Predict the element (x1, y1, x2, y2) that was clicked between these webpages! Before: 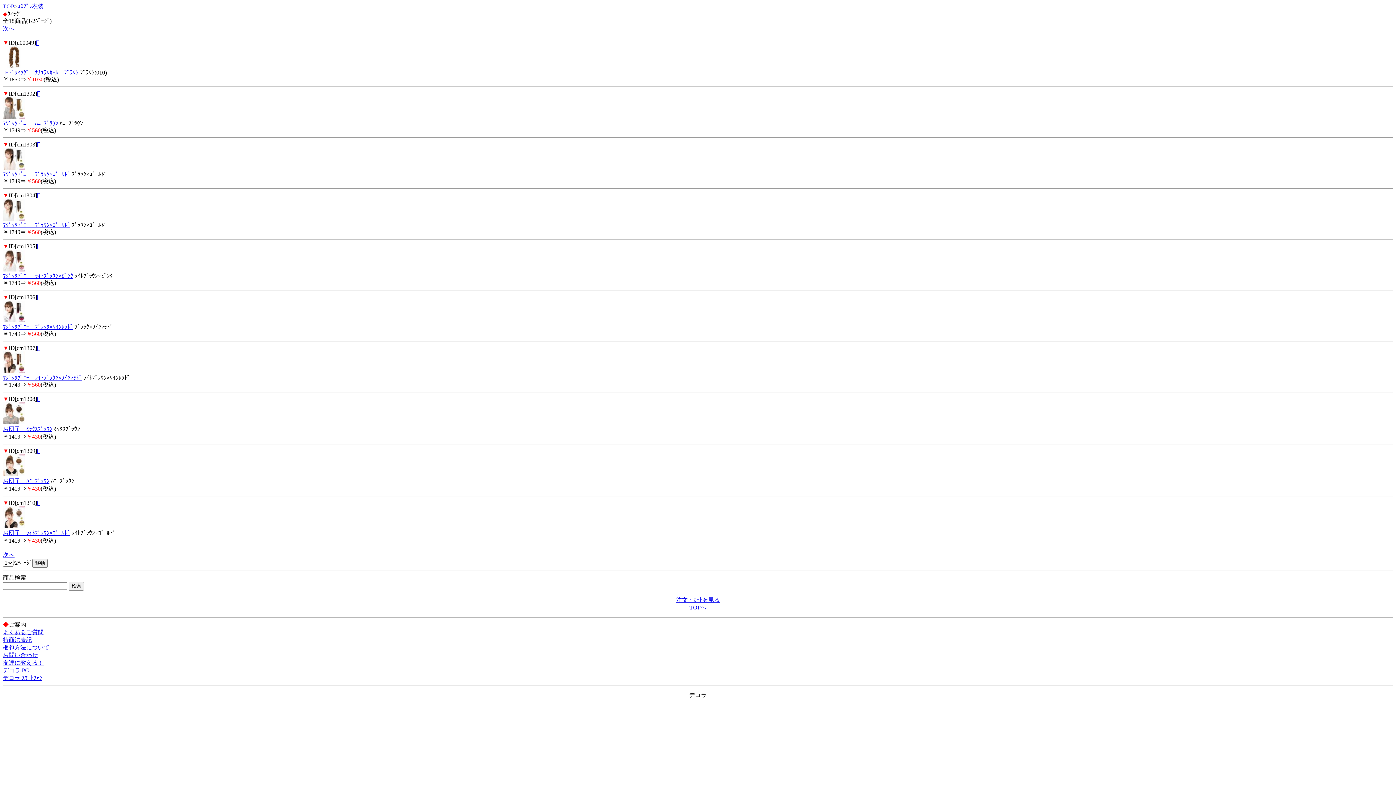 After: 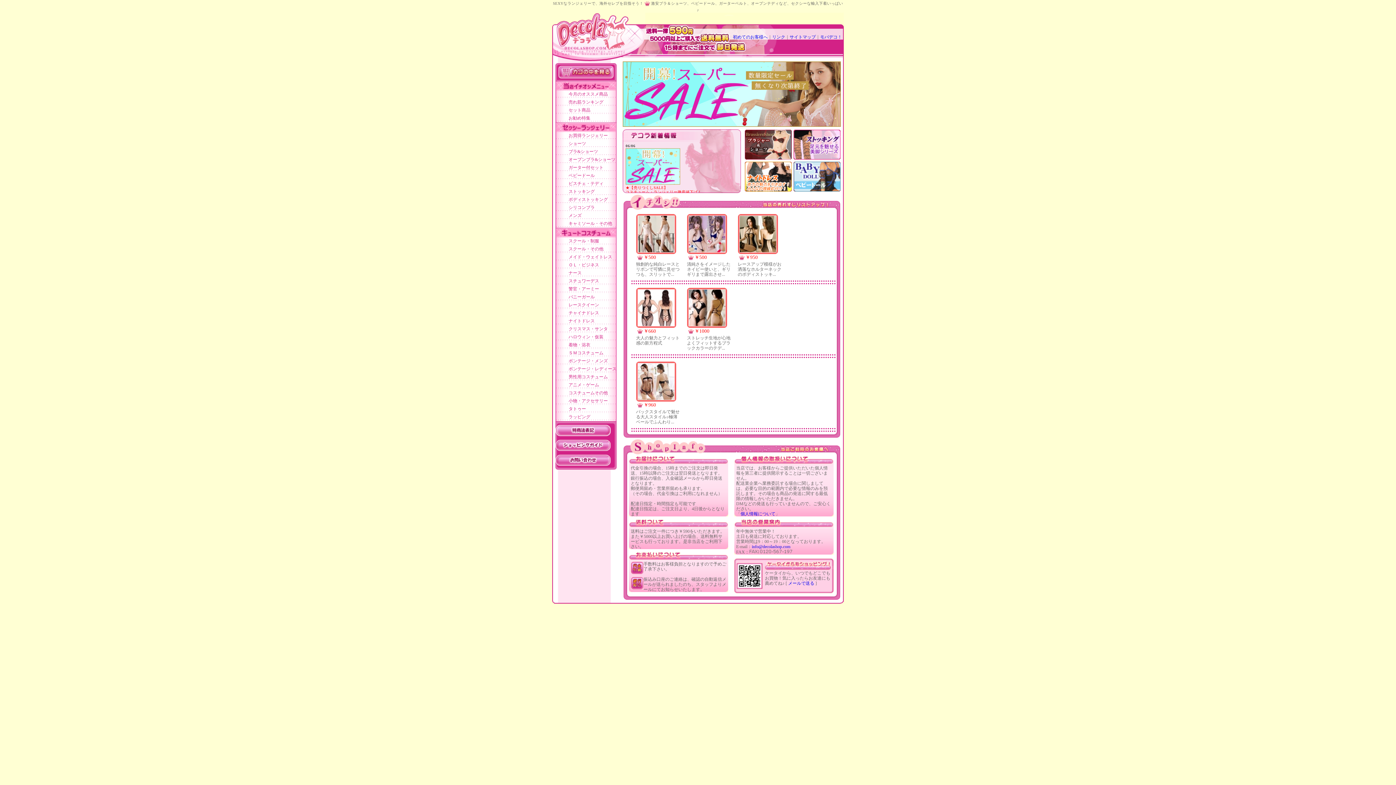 Action: bbox: (2, 3, 14, 9) label: TOP